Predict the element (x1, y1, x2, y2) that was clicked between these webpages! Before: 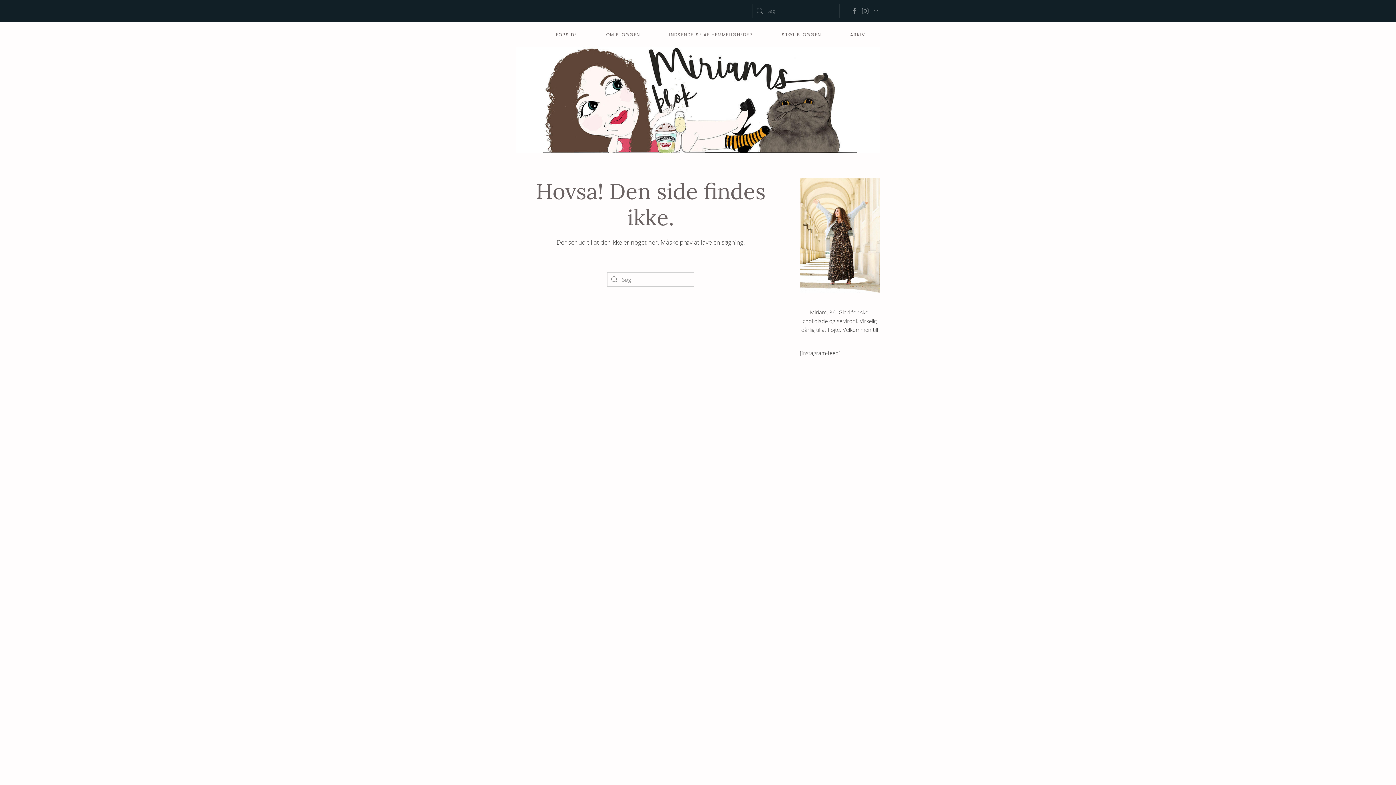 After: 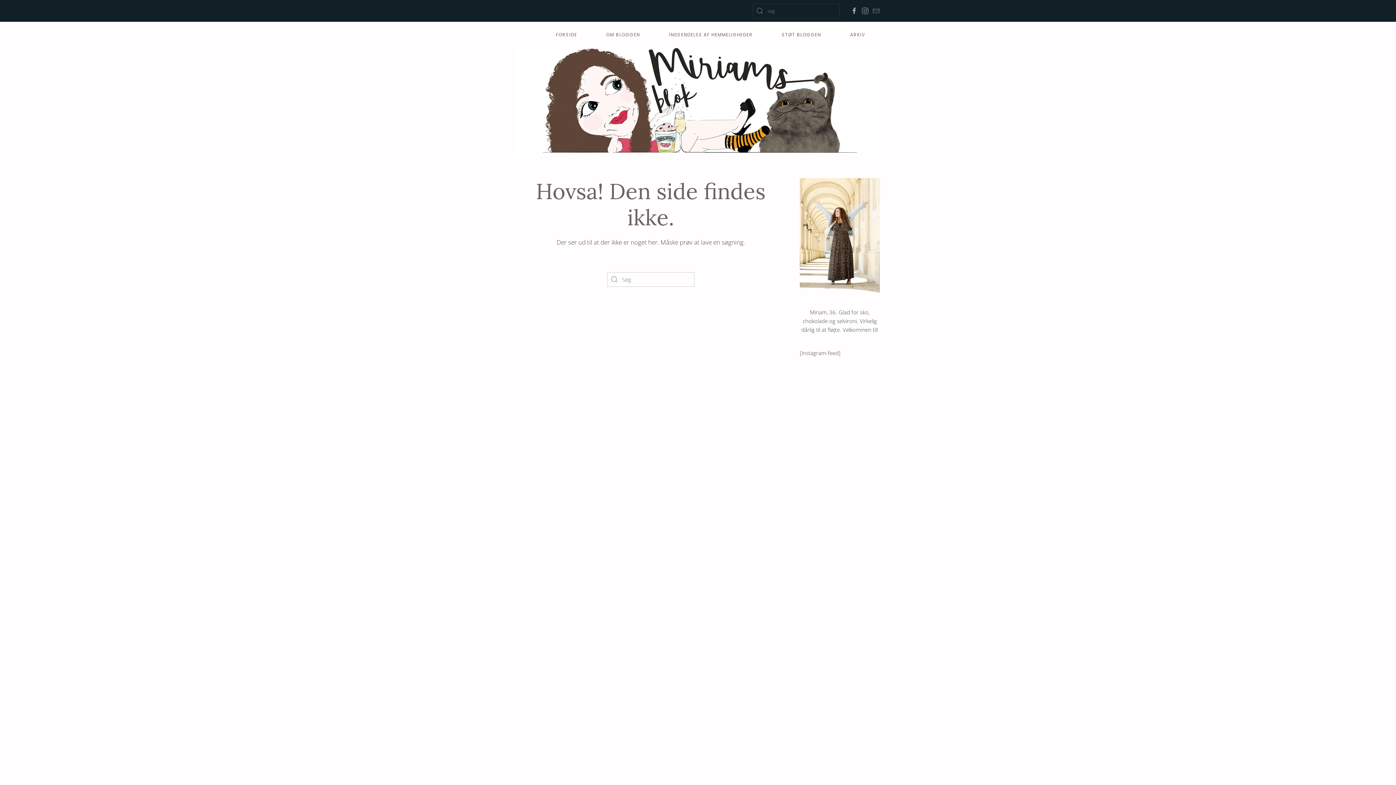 Action: bbox: (850, 7, 858, 14)